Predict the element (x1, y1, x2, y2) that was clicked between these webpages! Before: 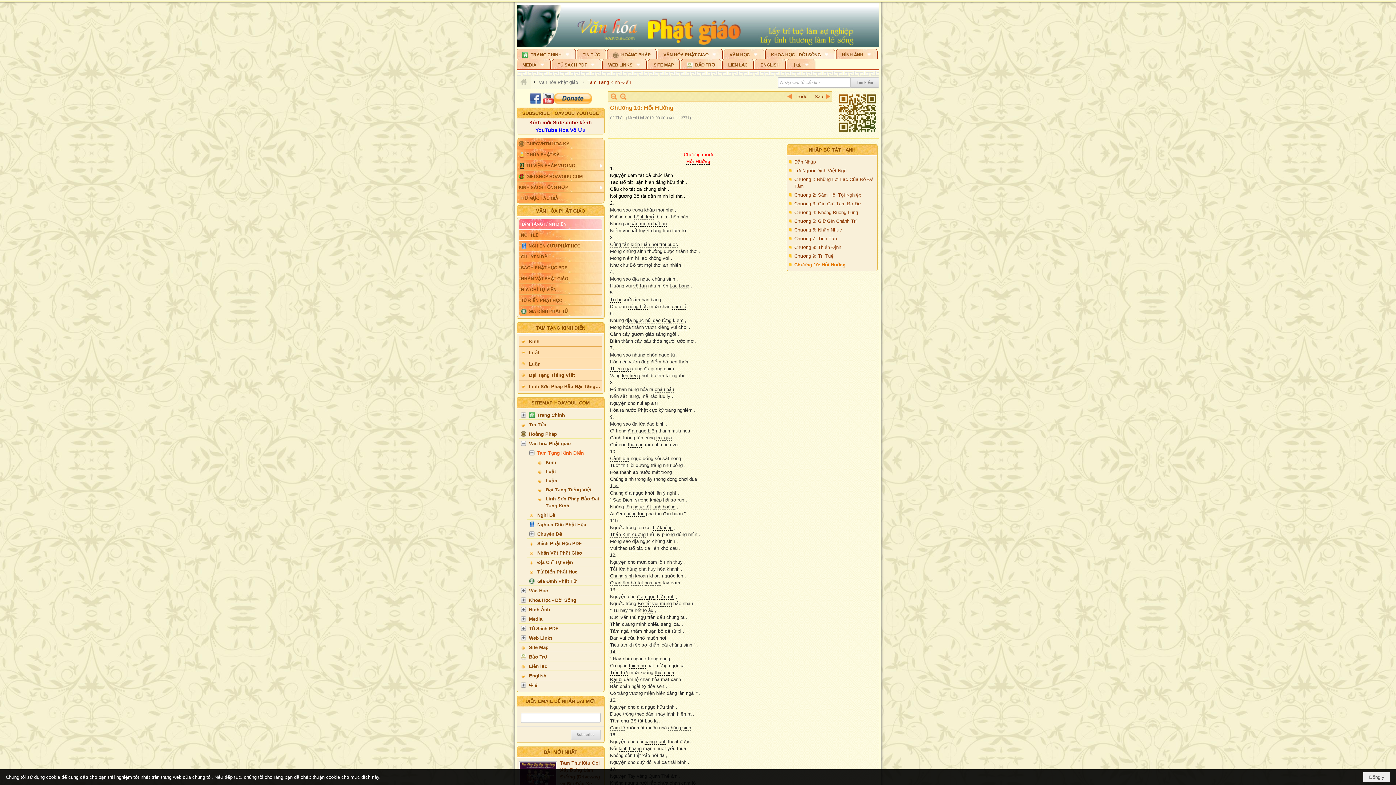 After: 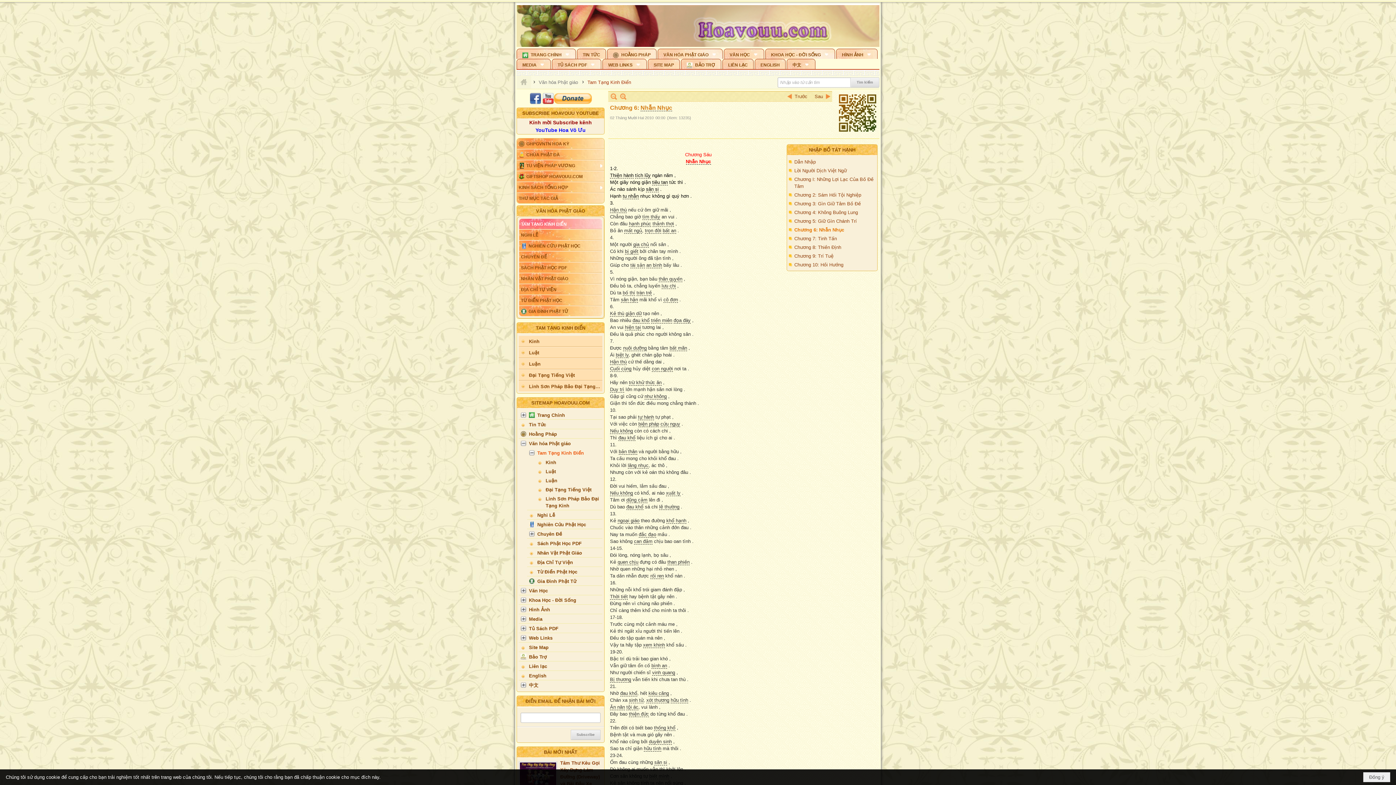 Action: label: Chương 6: Nhẫn Nhục bbox: (789, 225, 875, 234)